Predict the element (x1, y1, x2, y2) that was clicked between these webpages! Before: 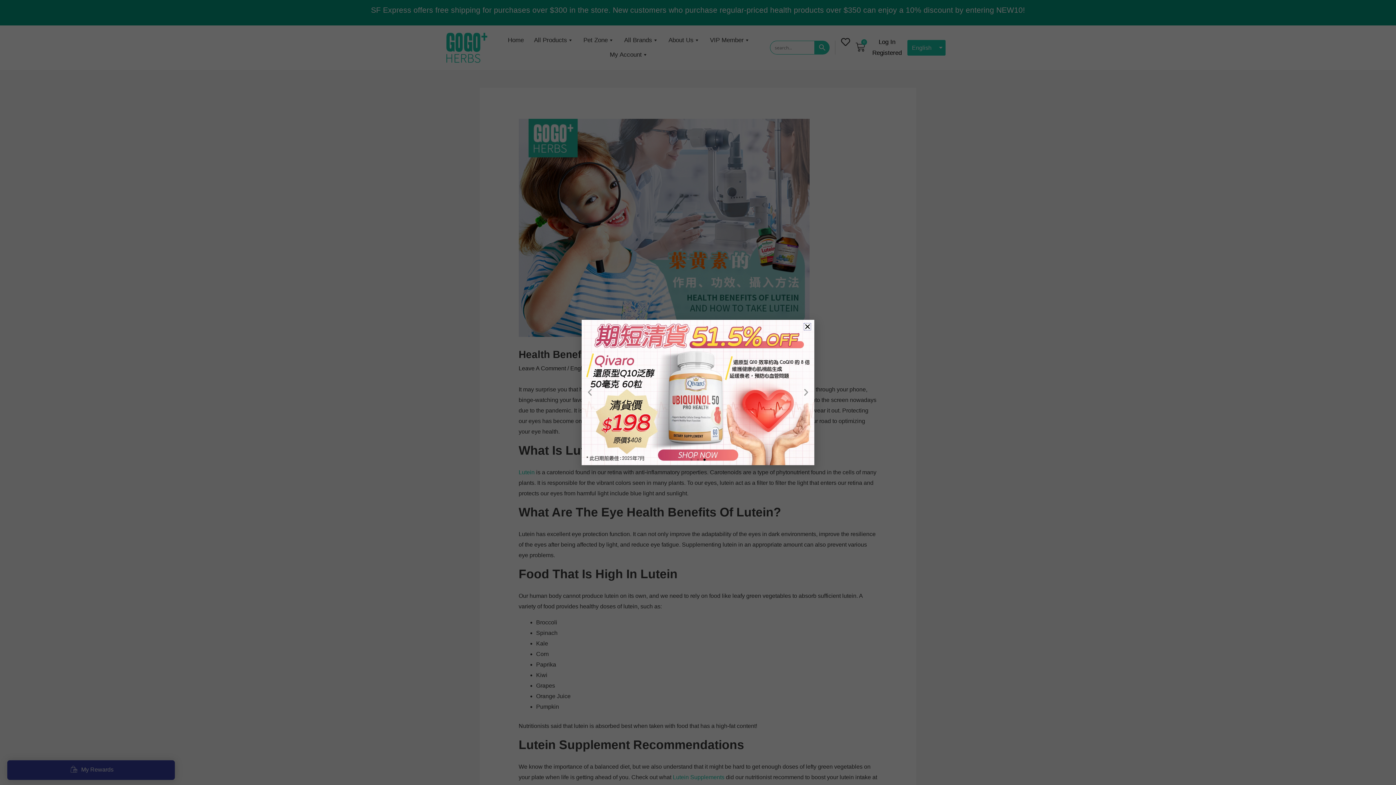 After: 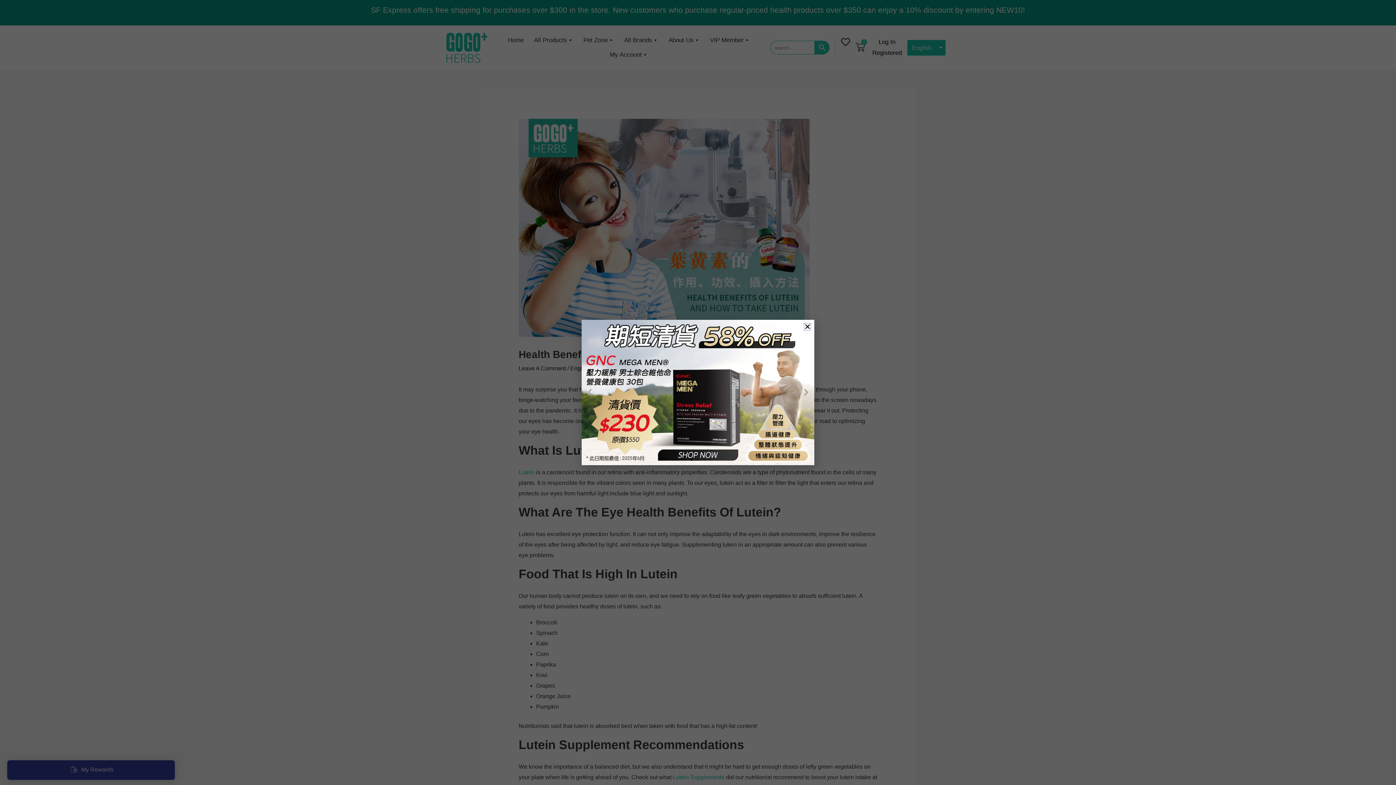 Action: bbox: (585, 388, 594, 397) label: Previous slide